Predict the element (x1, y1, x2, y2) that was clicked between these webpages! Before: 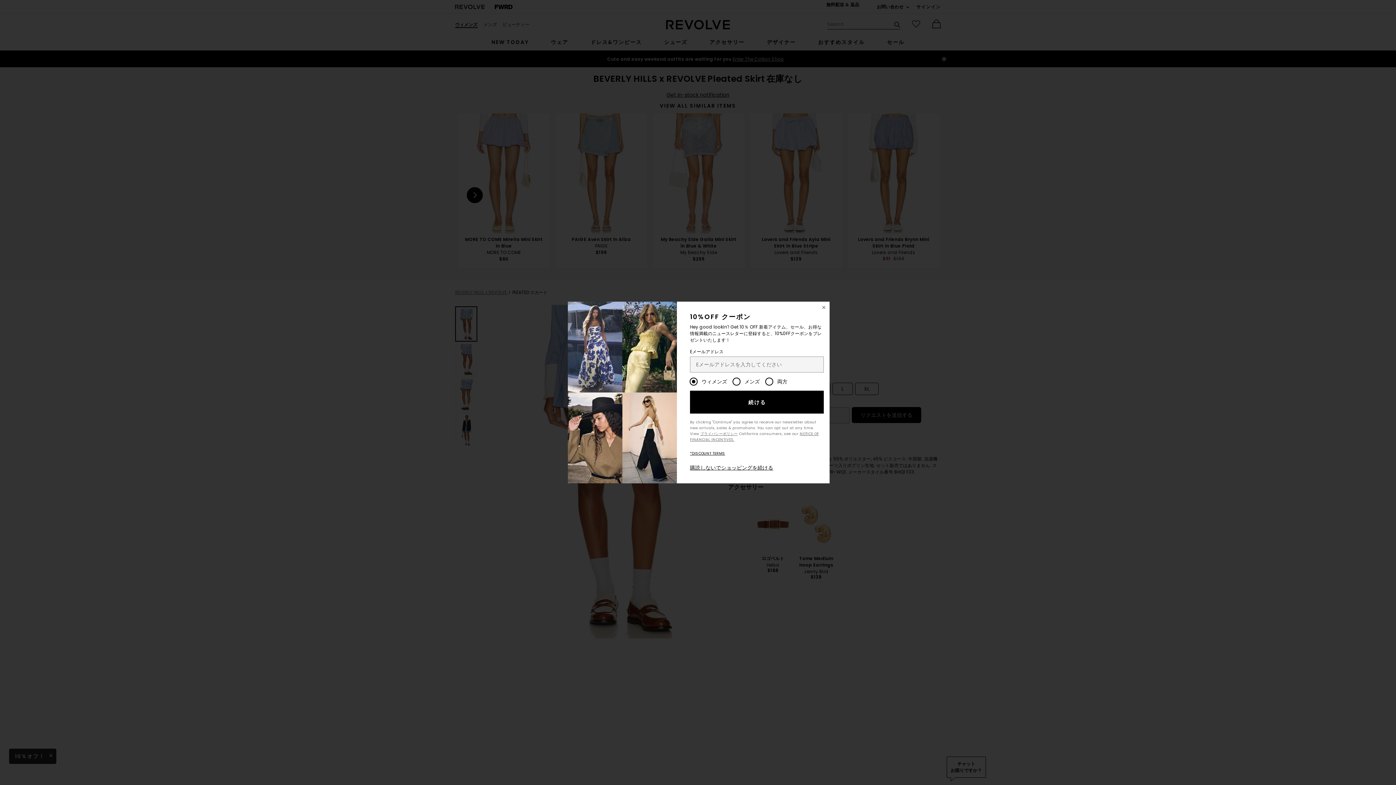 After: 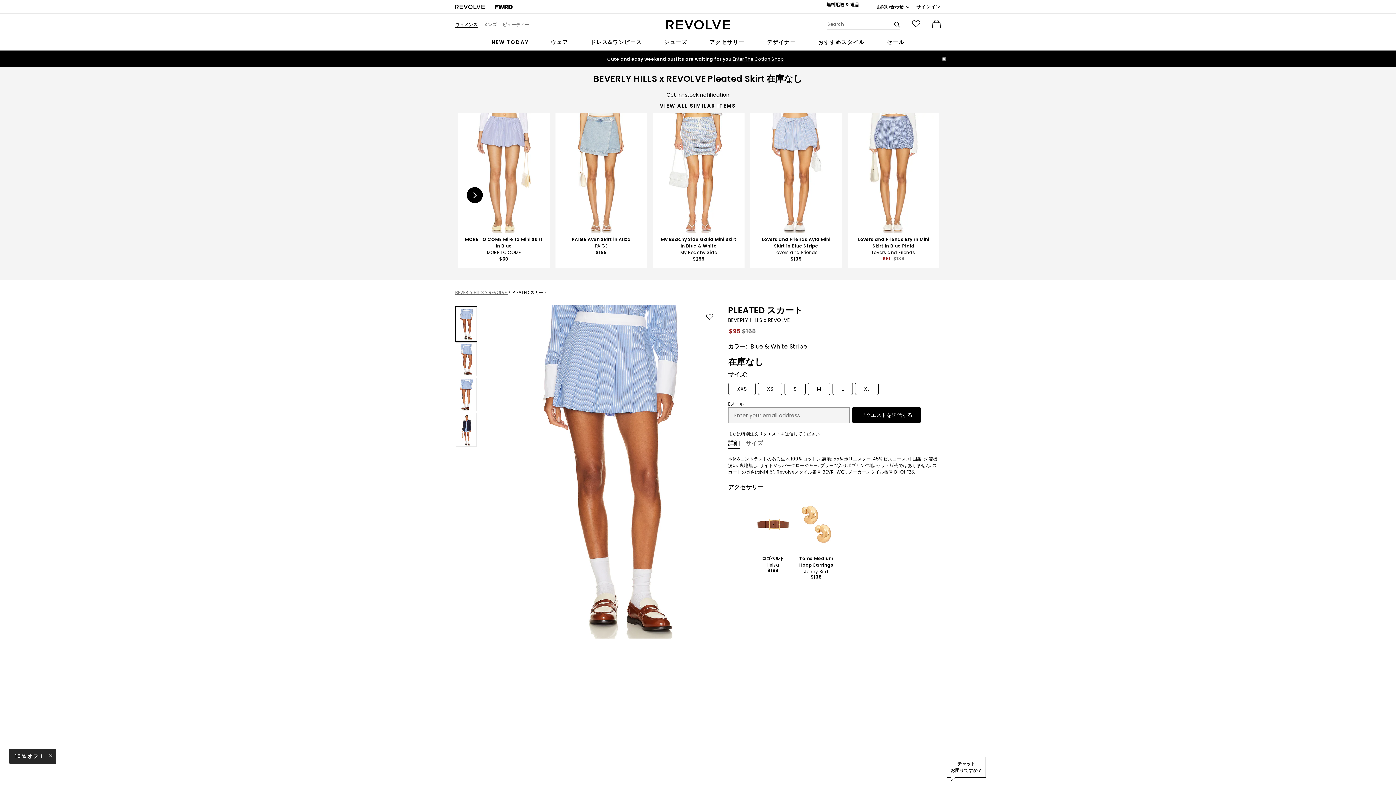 Action: bbox: (818, 301, 829, 313) label: Close Window